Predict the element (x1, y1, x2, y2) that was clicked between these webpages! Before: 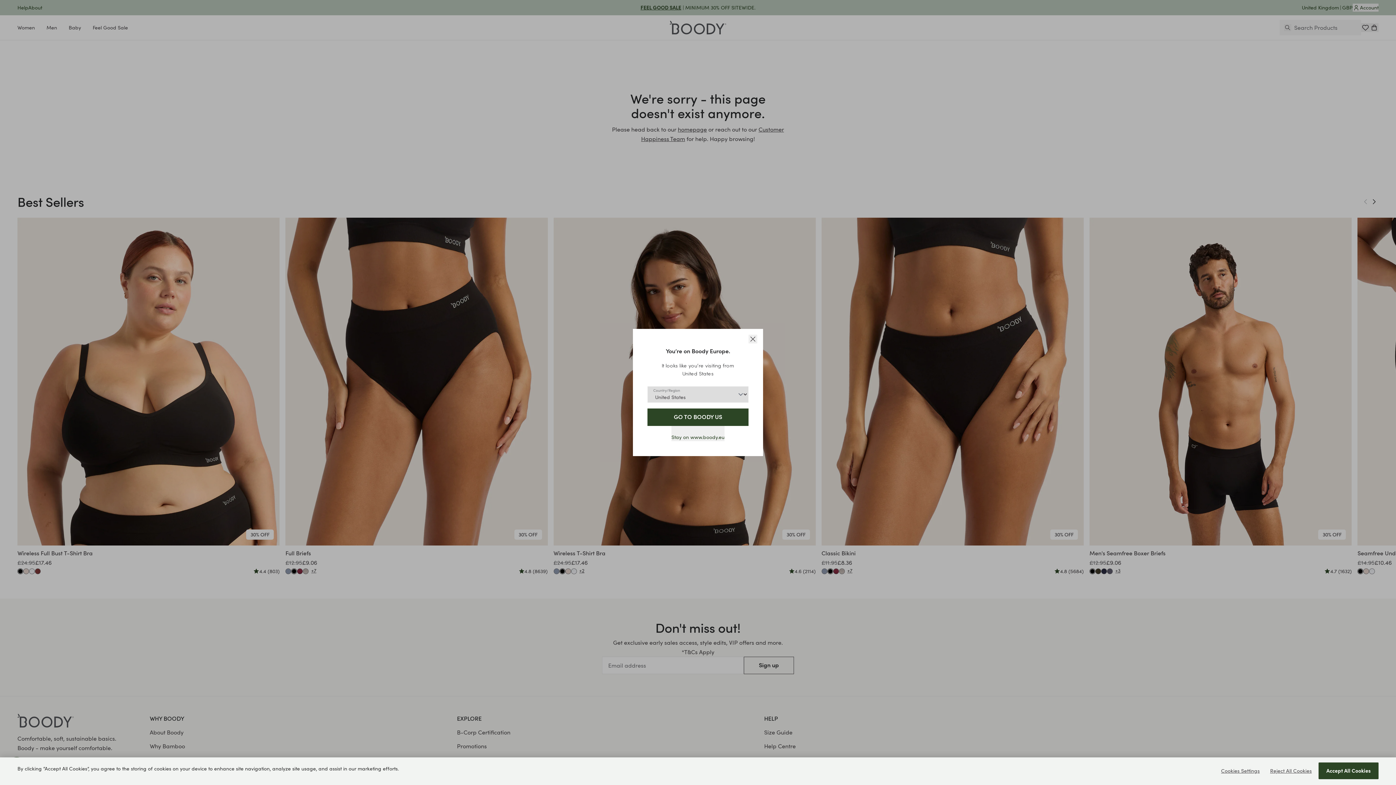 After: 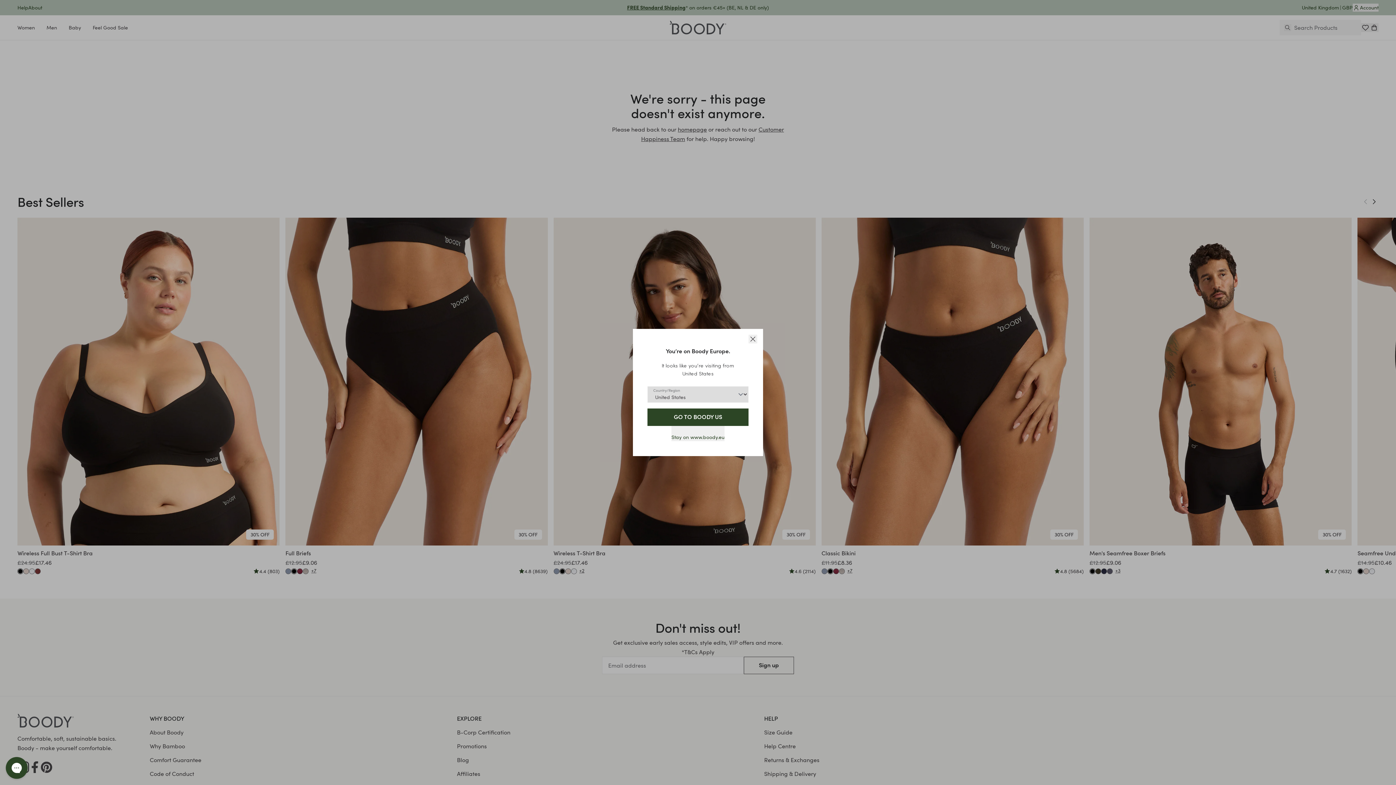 Action: bbox: (1319, 762, 1378, 779) label: Accept All Cookies